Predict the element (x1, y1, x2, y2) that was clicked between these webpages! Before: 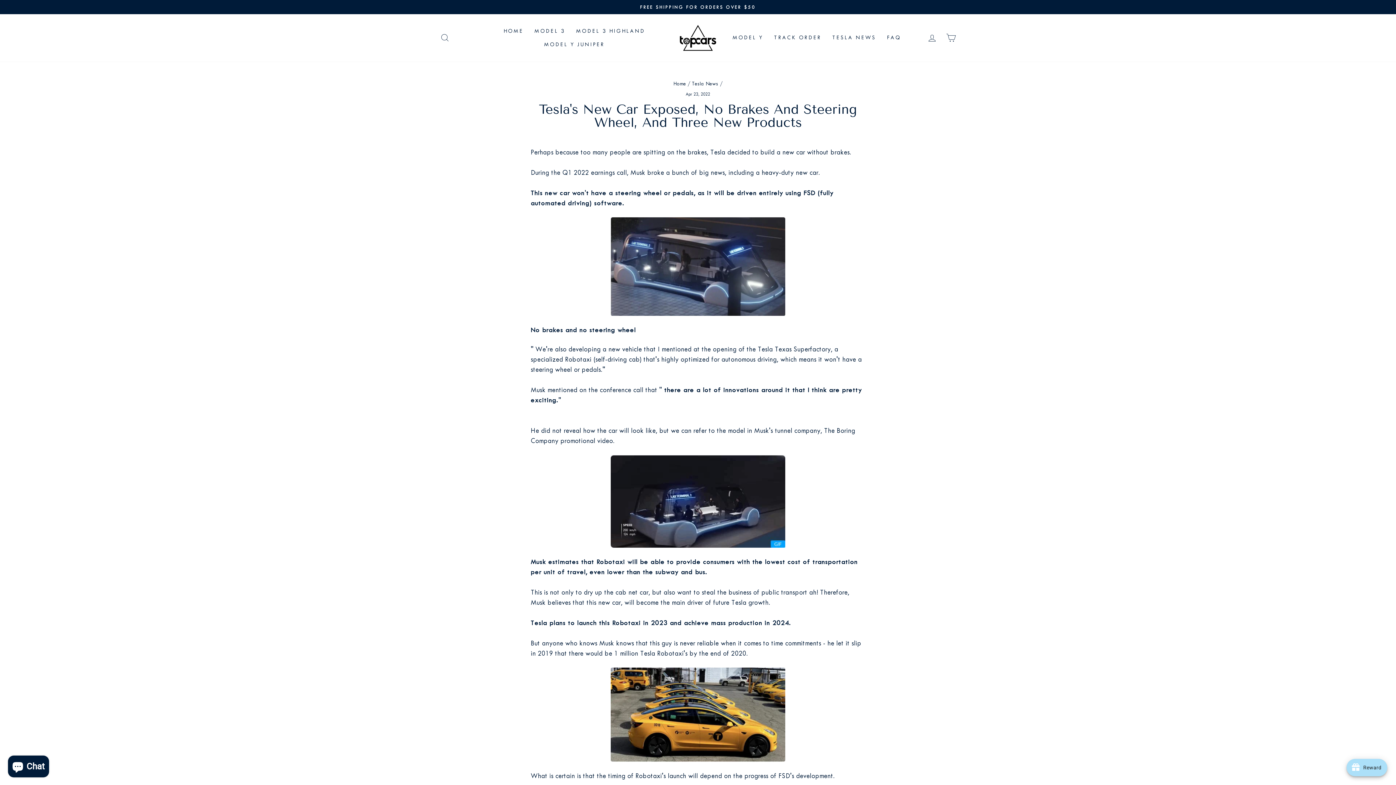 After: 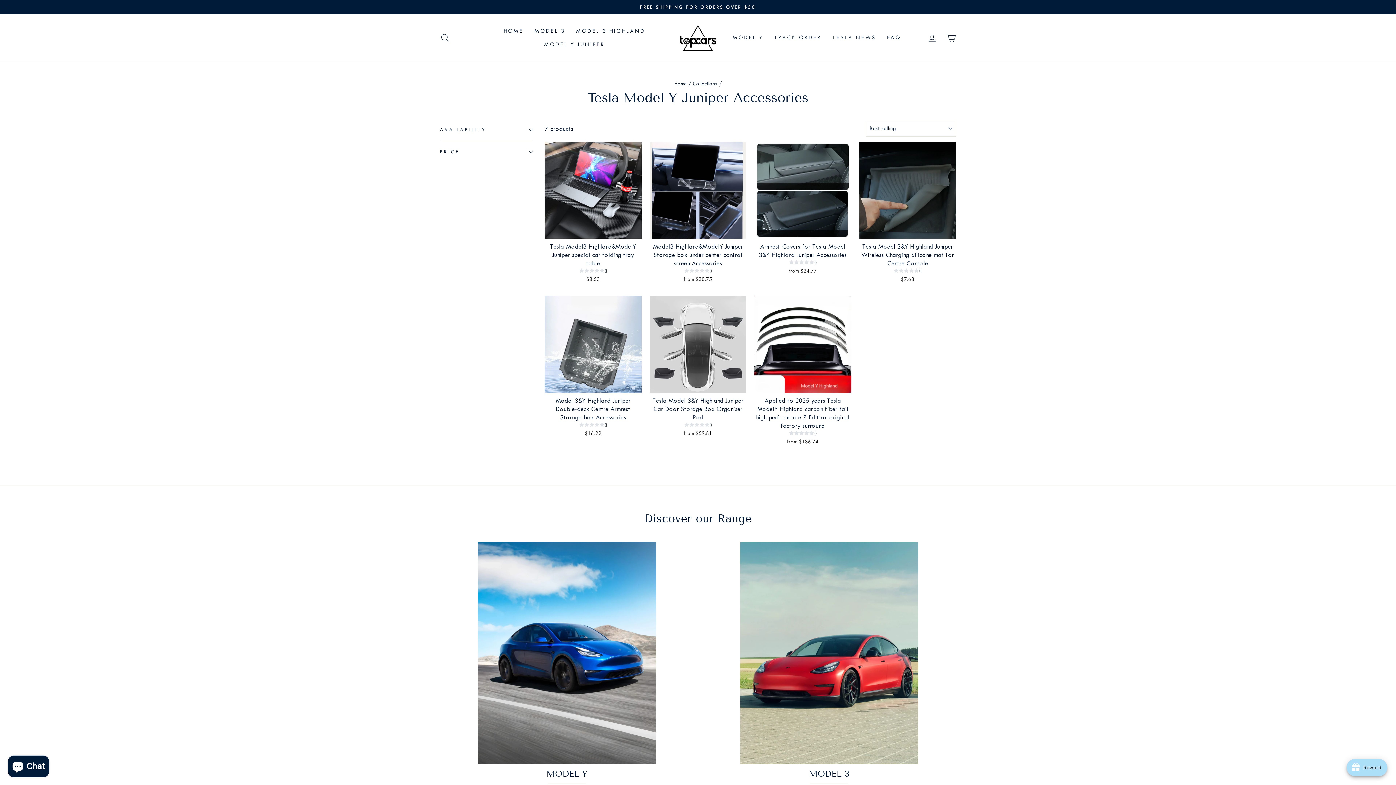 Action: bbox: (538, 37, 610, 51) label: MODEL Y JUNIPER